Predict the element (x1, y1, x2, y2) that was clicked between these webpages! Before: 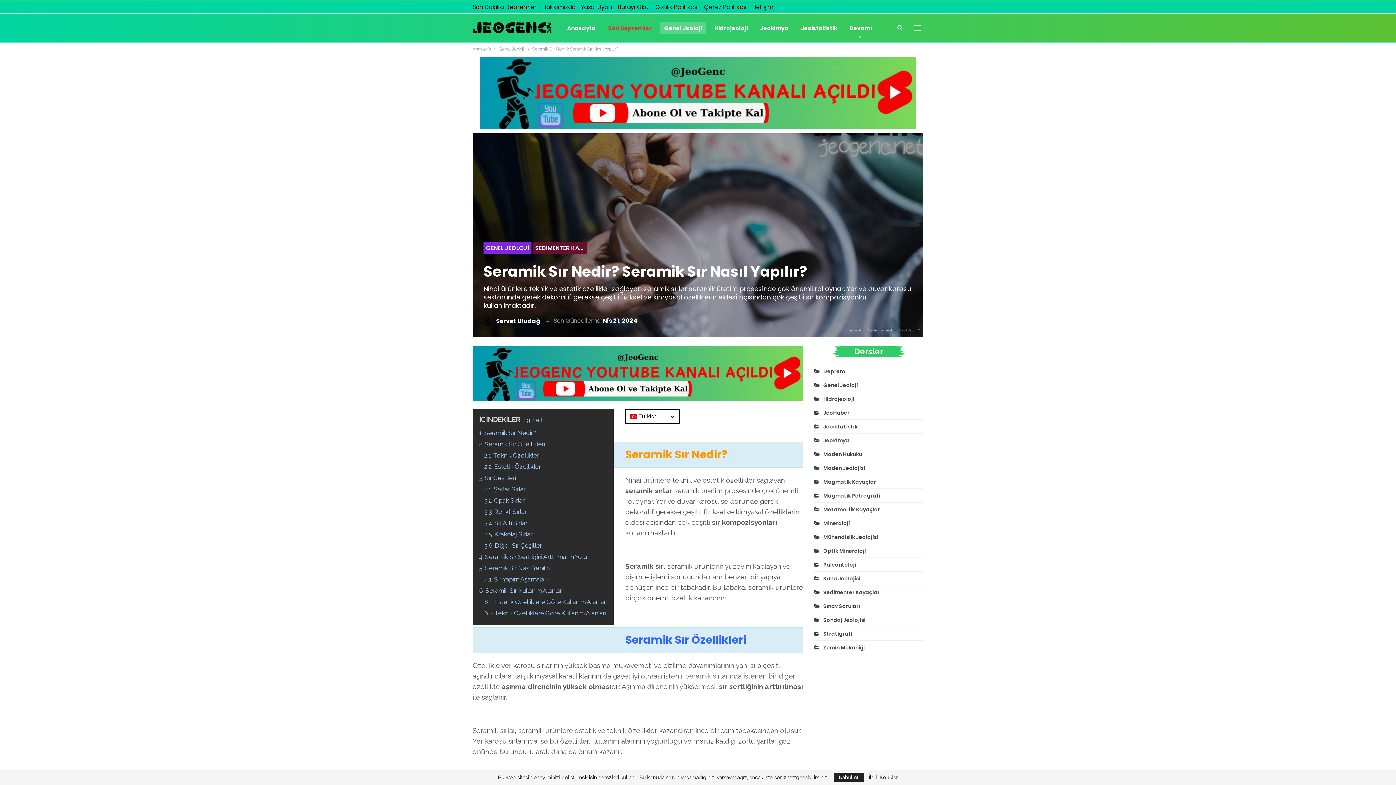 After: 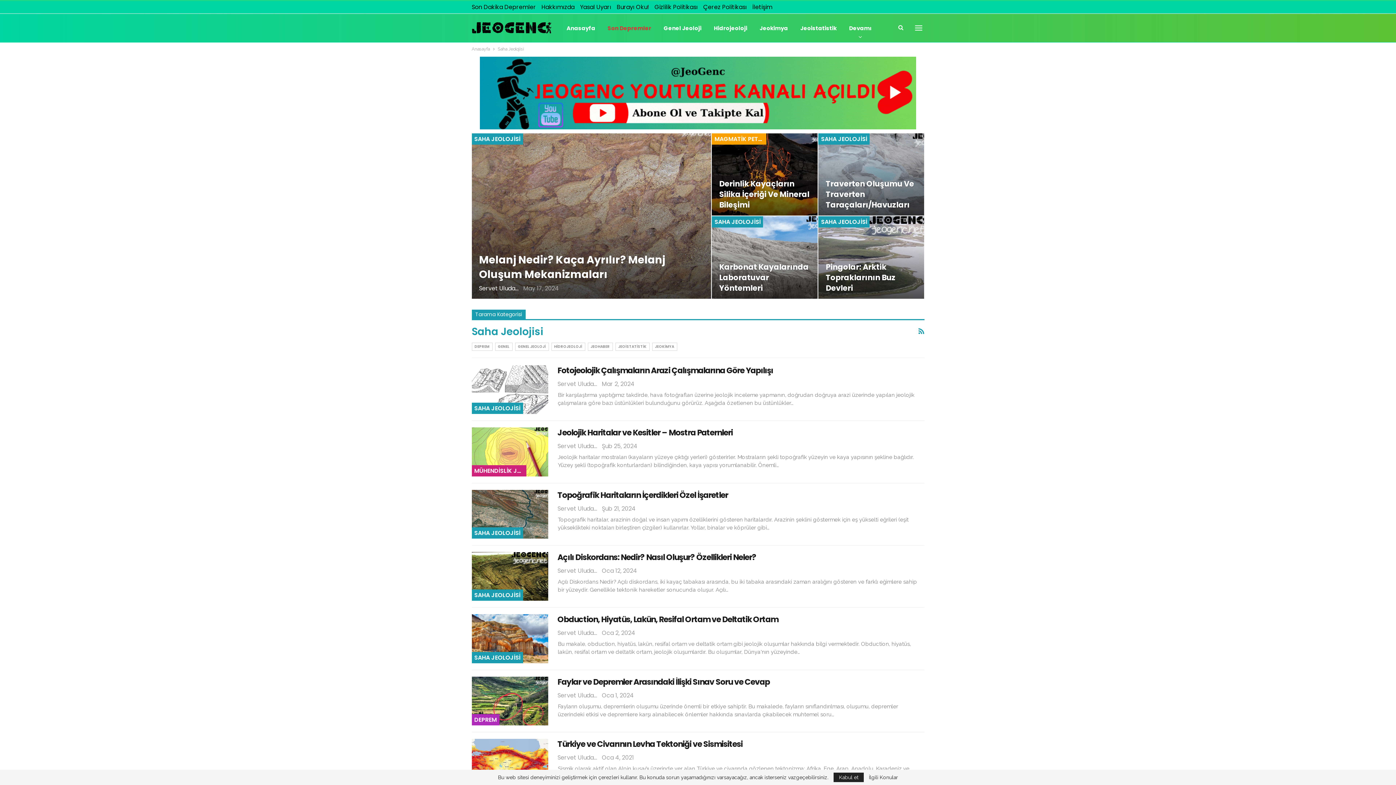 Action: label: Saha Jeolojisi bbox: (814, 575, 860, 582)